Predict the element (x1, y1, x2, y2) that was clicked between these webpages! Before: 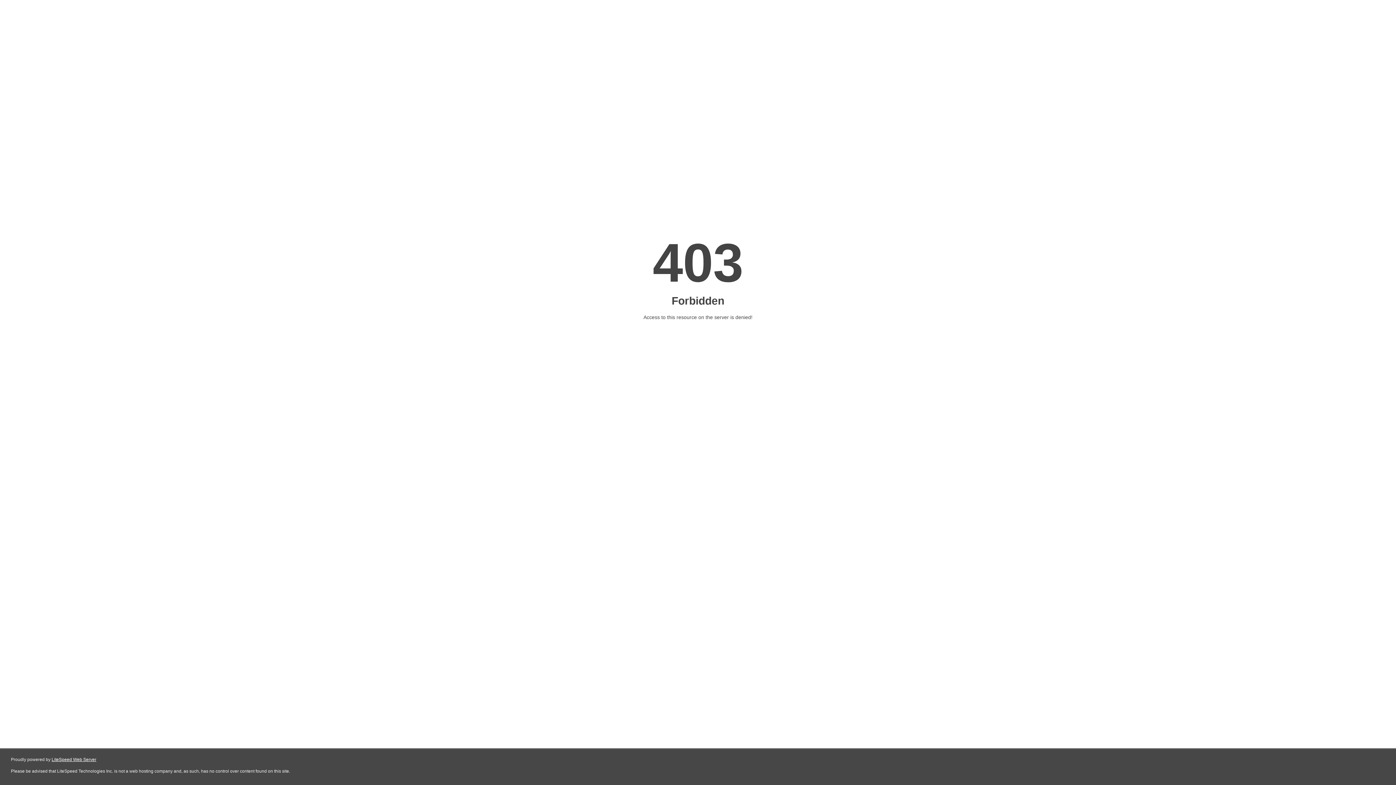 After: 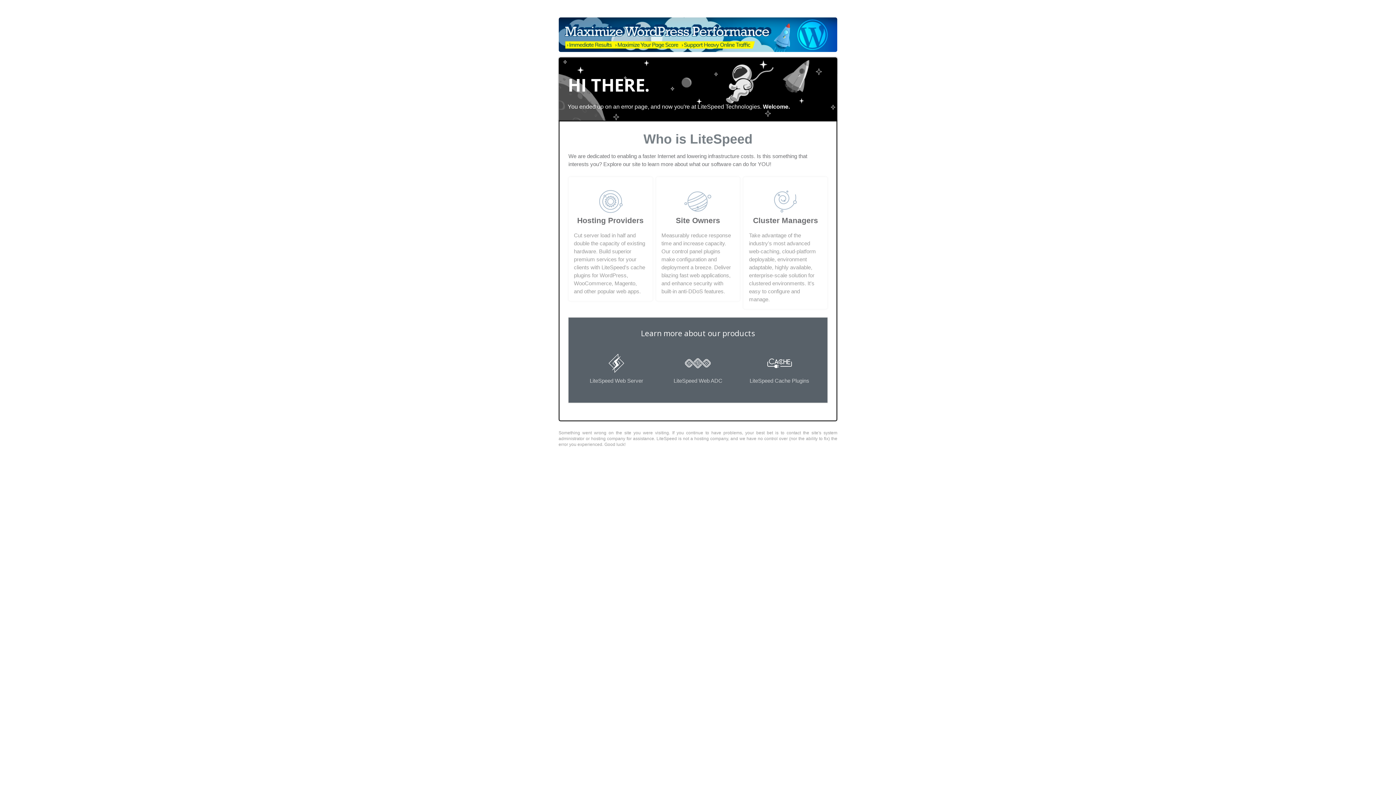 Action: bbox: (51, 757, 96, 762) label: LiteSpeed Web Server